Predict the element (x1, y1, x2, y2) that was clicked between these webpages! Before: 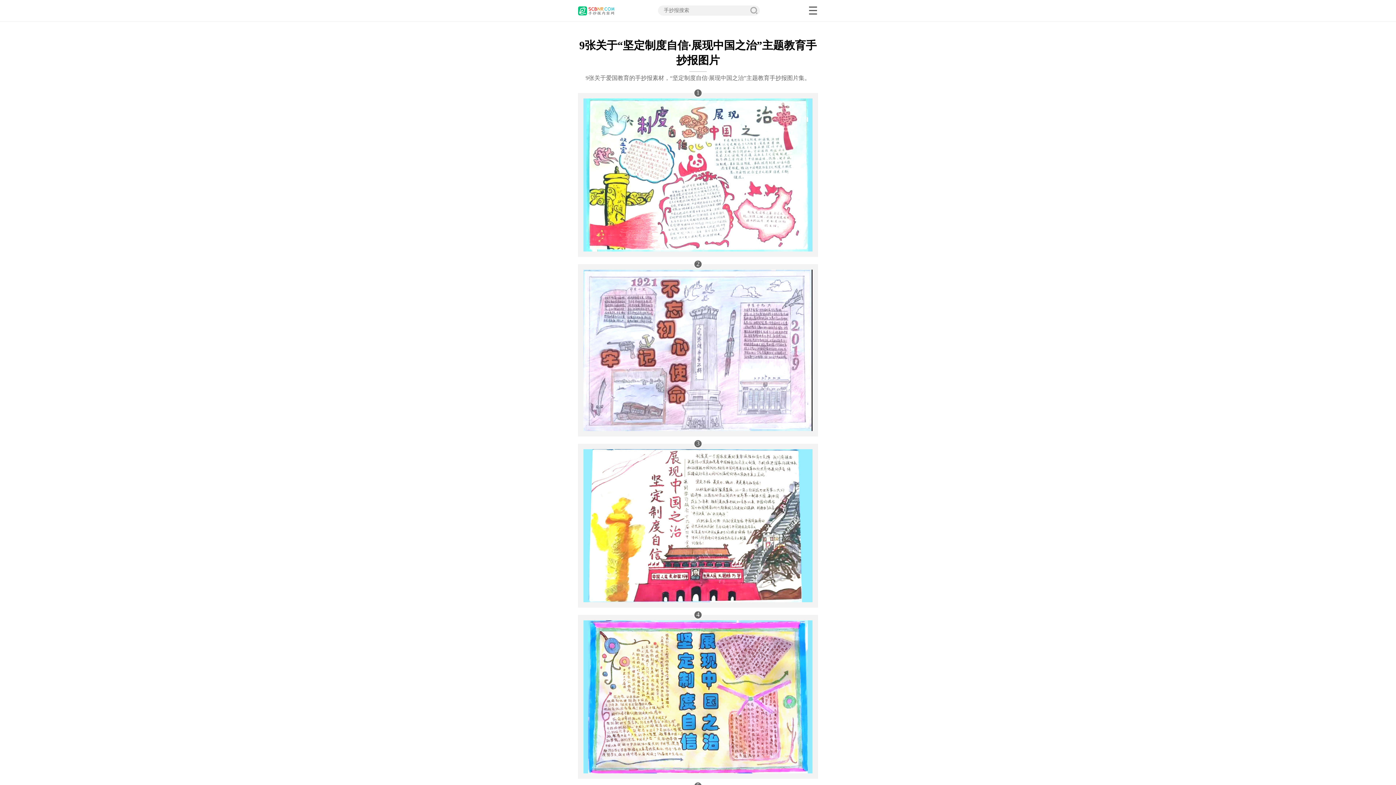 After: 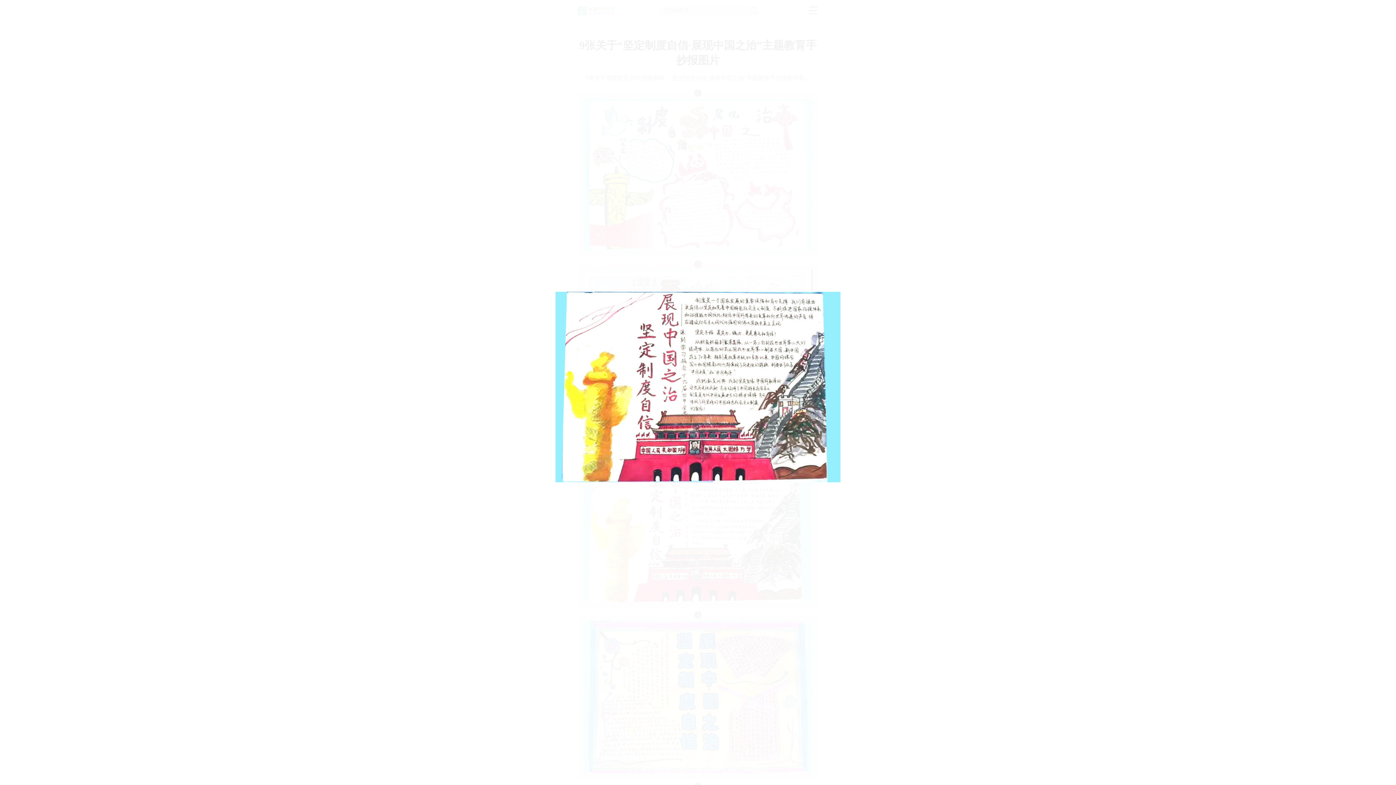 Action: bbox: (583, 449, 812, 602)